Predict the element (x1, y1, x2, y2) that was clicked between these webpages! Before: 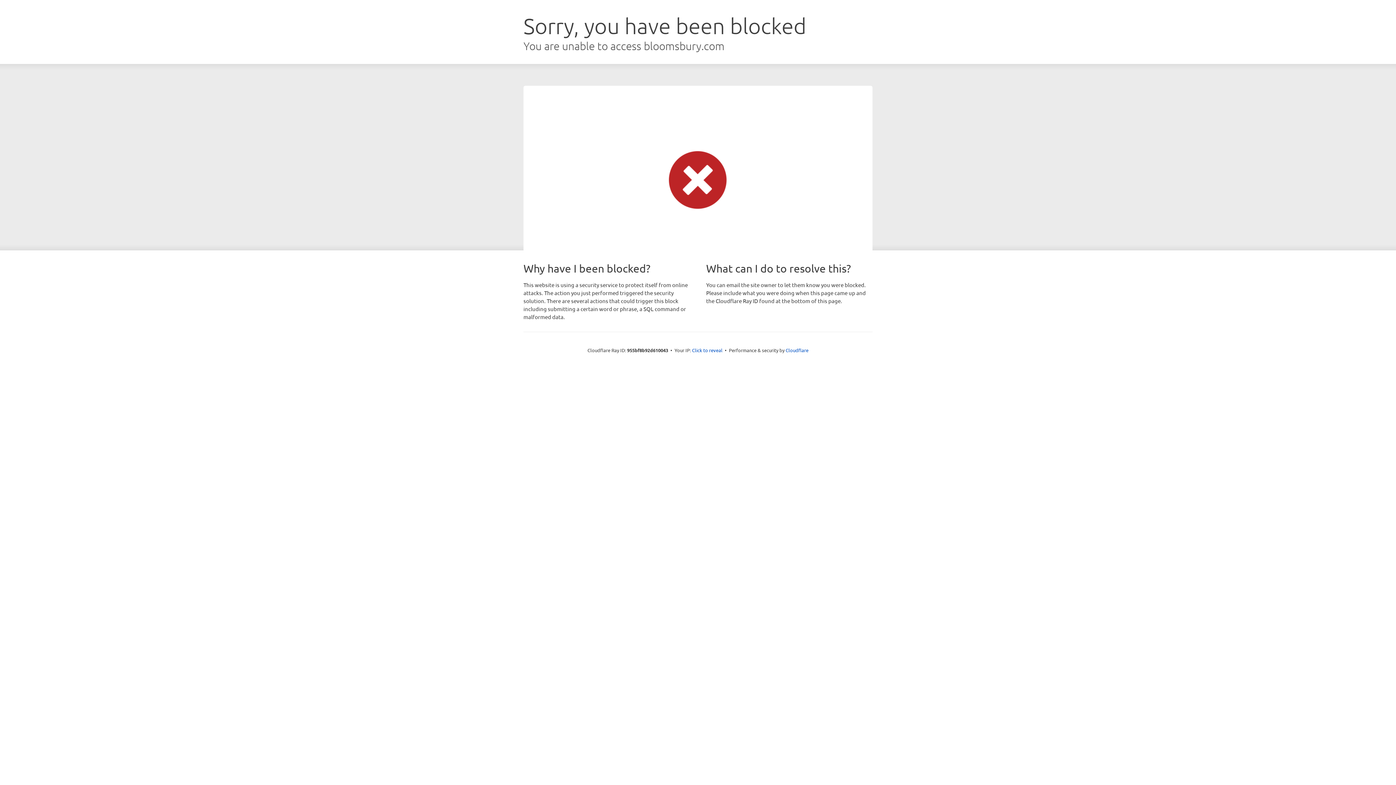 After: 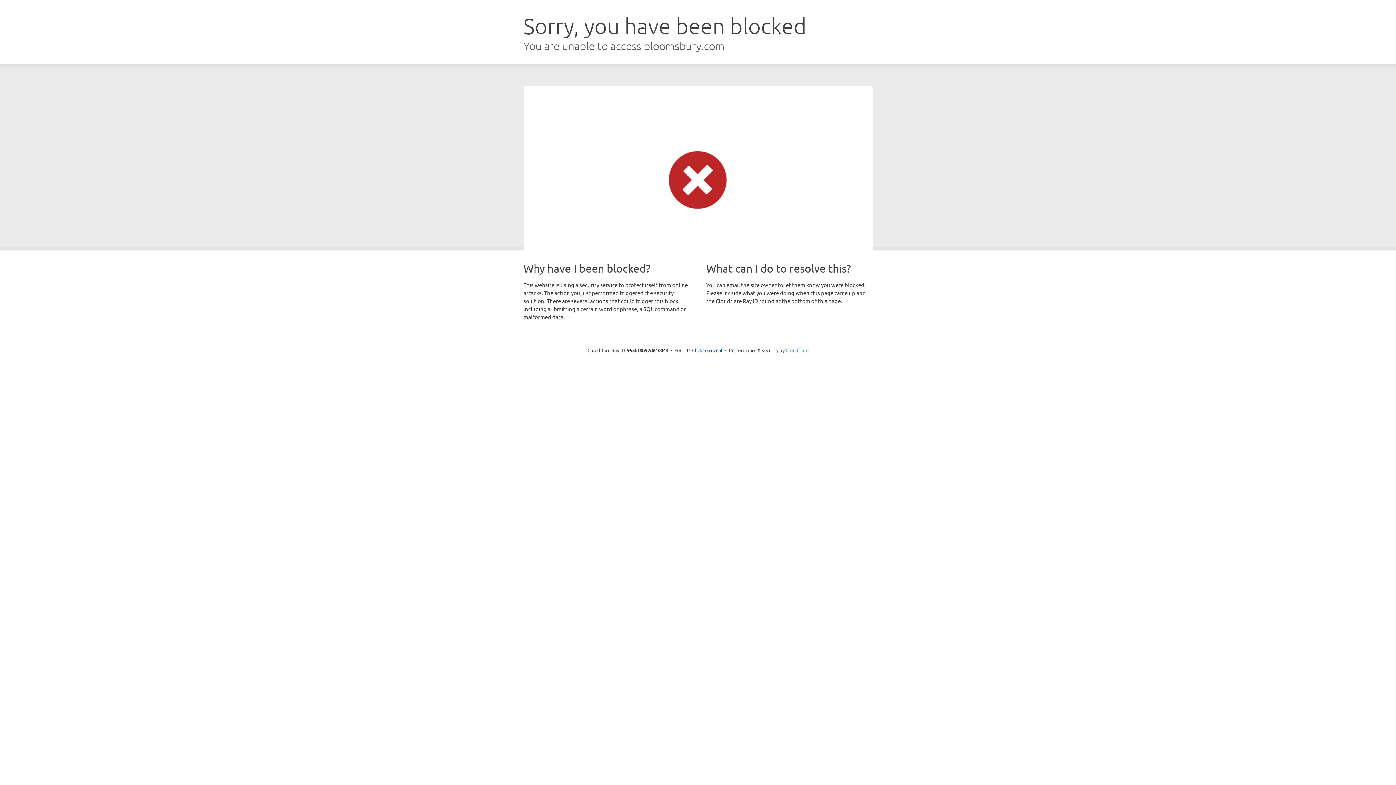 Action: bbox: (785, 347, 808, 353) label: Cloudflare